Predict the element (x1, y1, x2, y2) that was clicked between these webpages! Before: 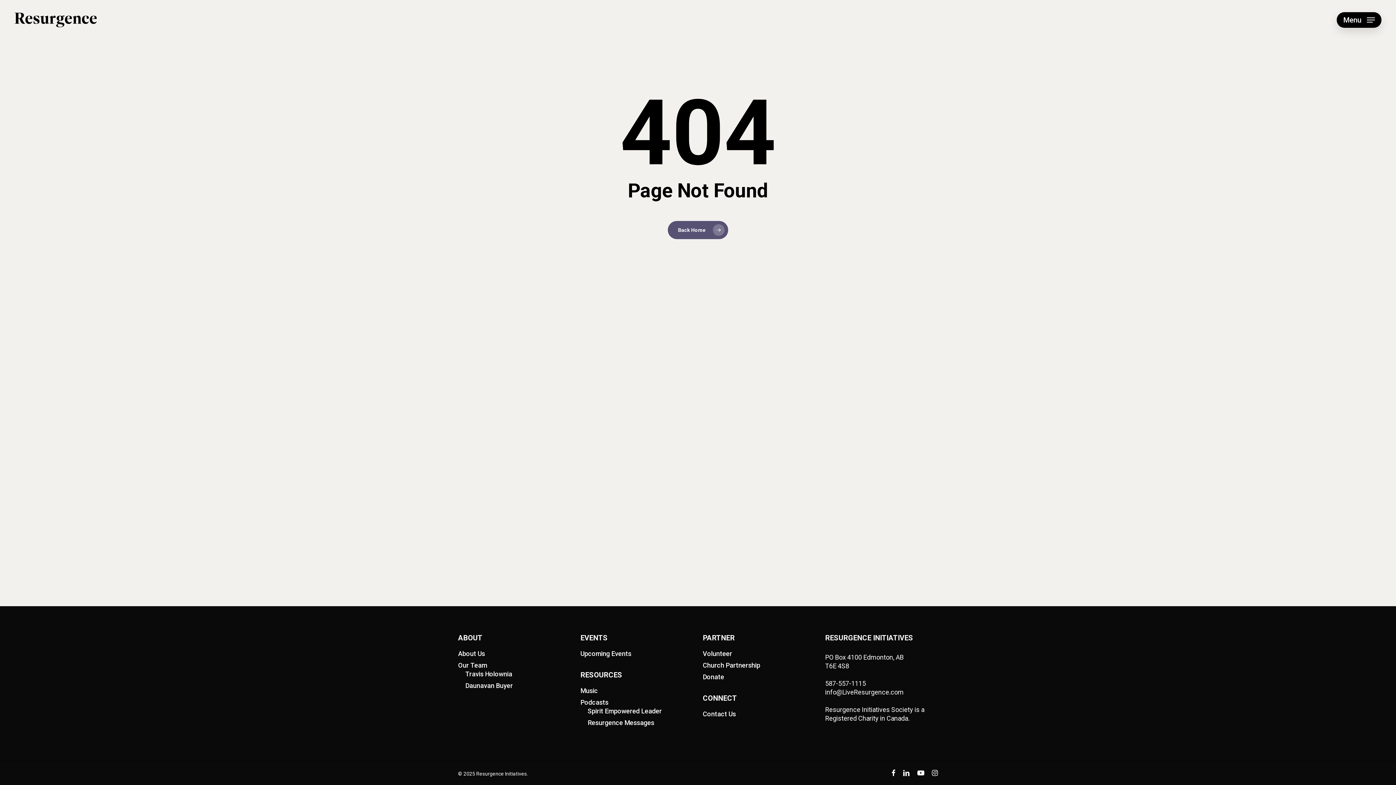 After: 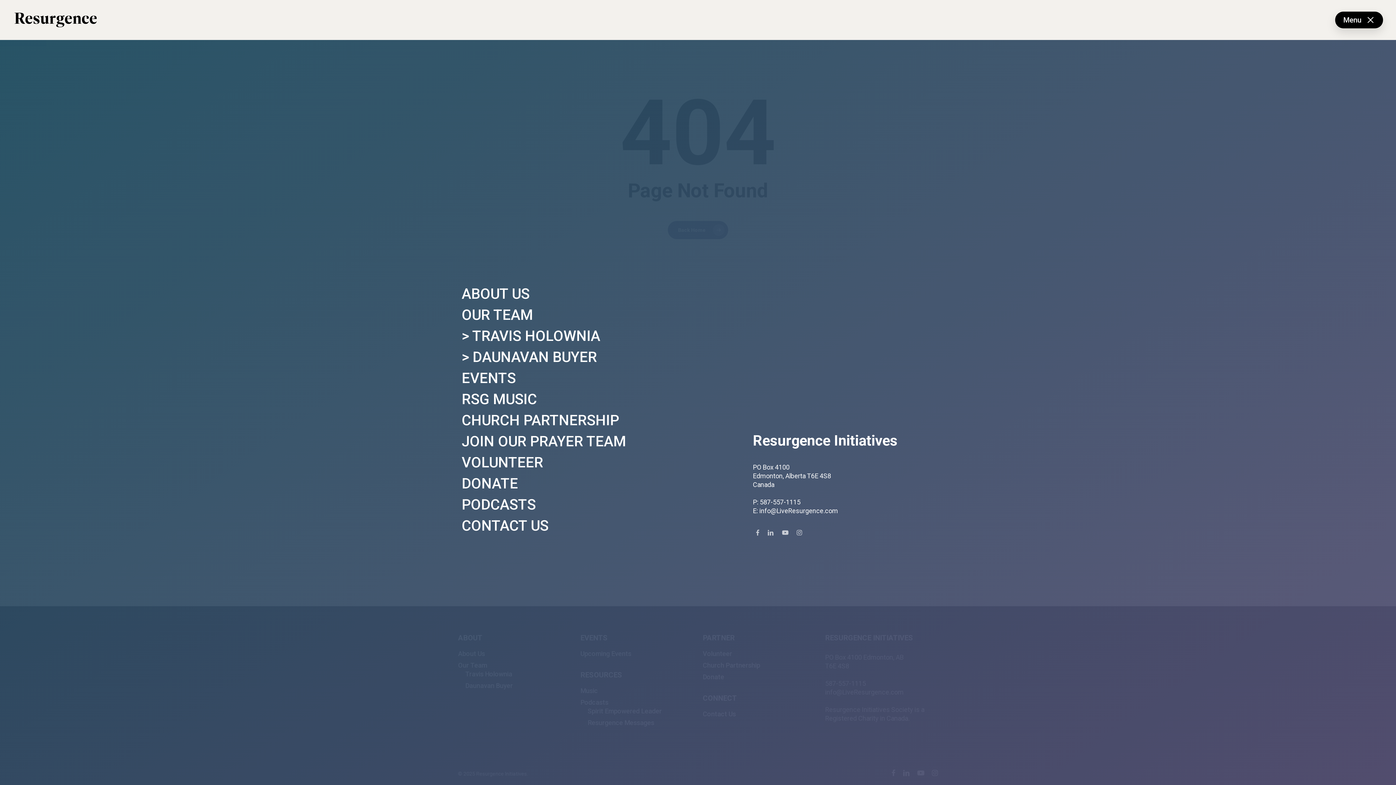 Action: bbox: (1337, 16, 1381, 23) label: Navigation Menu